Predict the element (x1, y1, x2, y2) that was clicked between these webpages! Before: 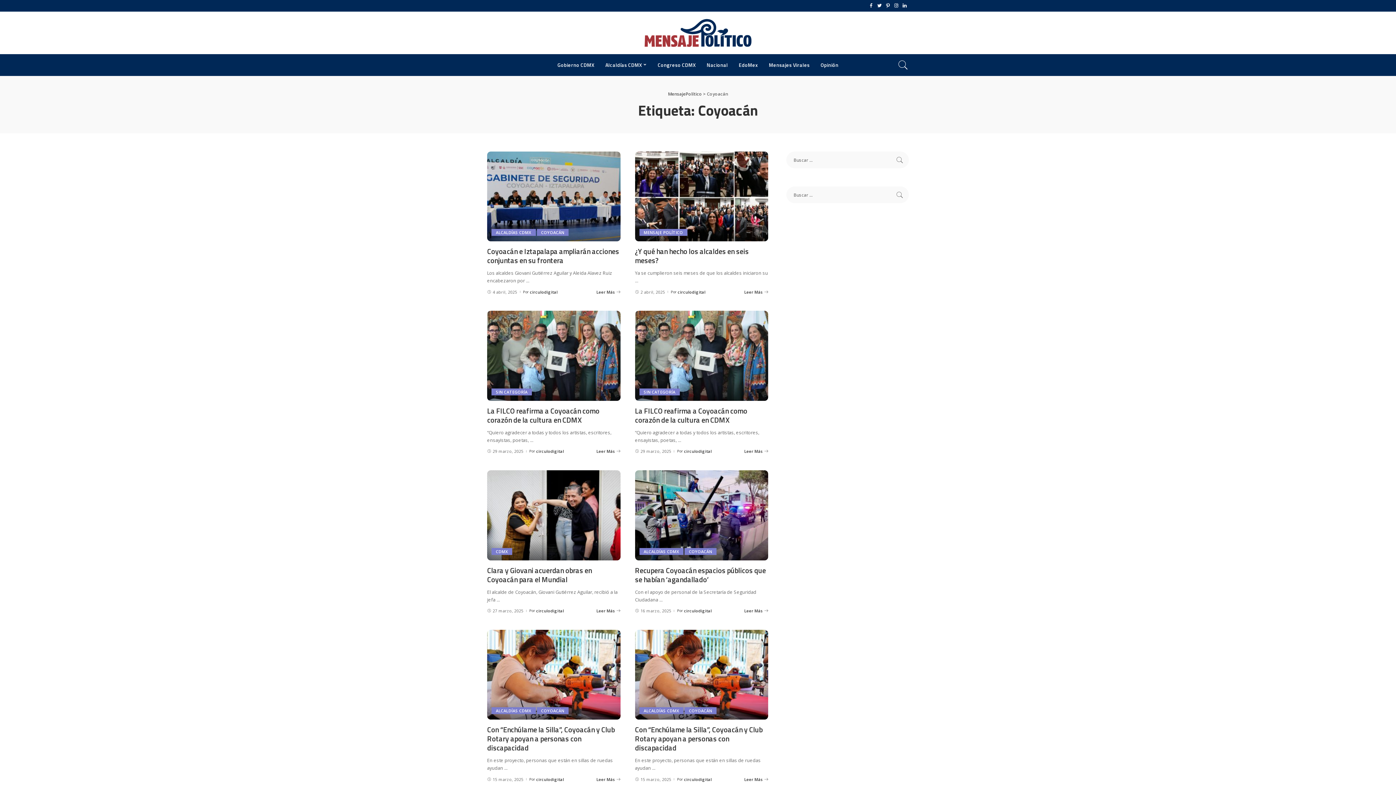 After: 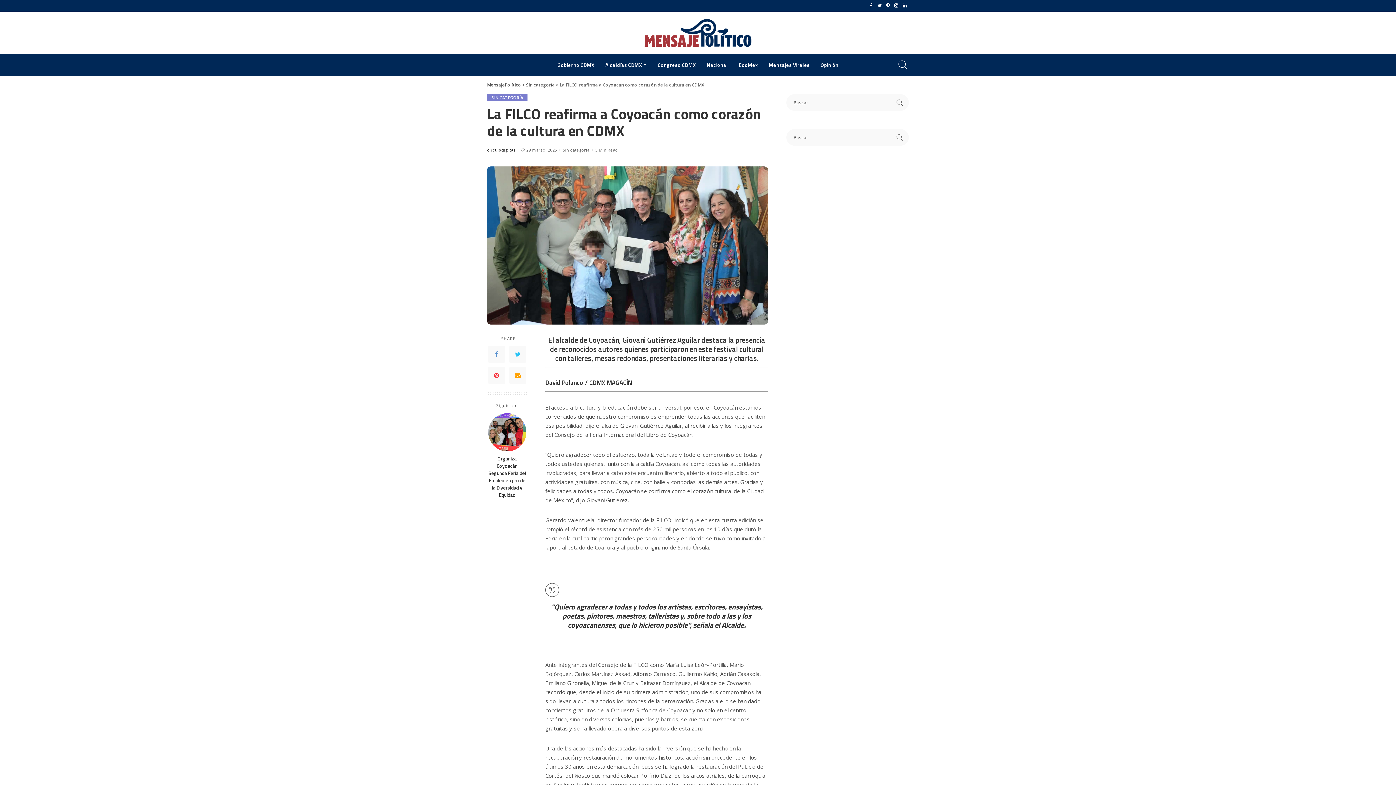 Action: label: La FILCO reafirma a Coyoacán como corazón de la cultura en CDMX bbox: (596, 447, 620, 455)